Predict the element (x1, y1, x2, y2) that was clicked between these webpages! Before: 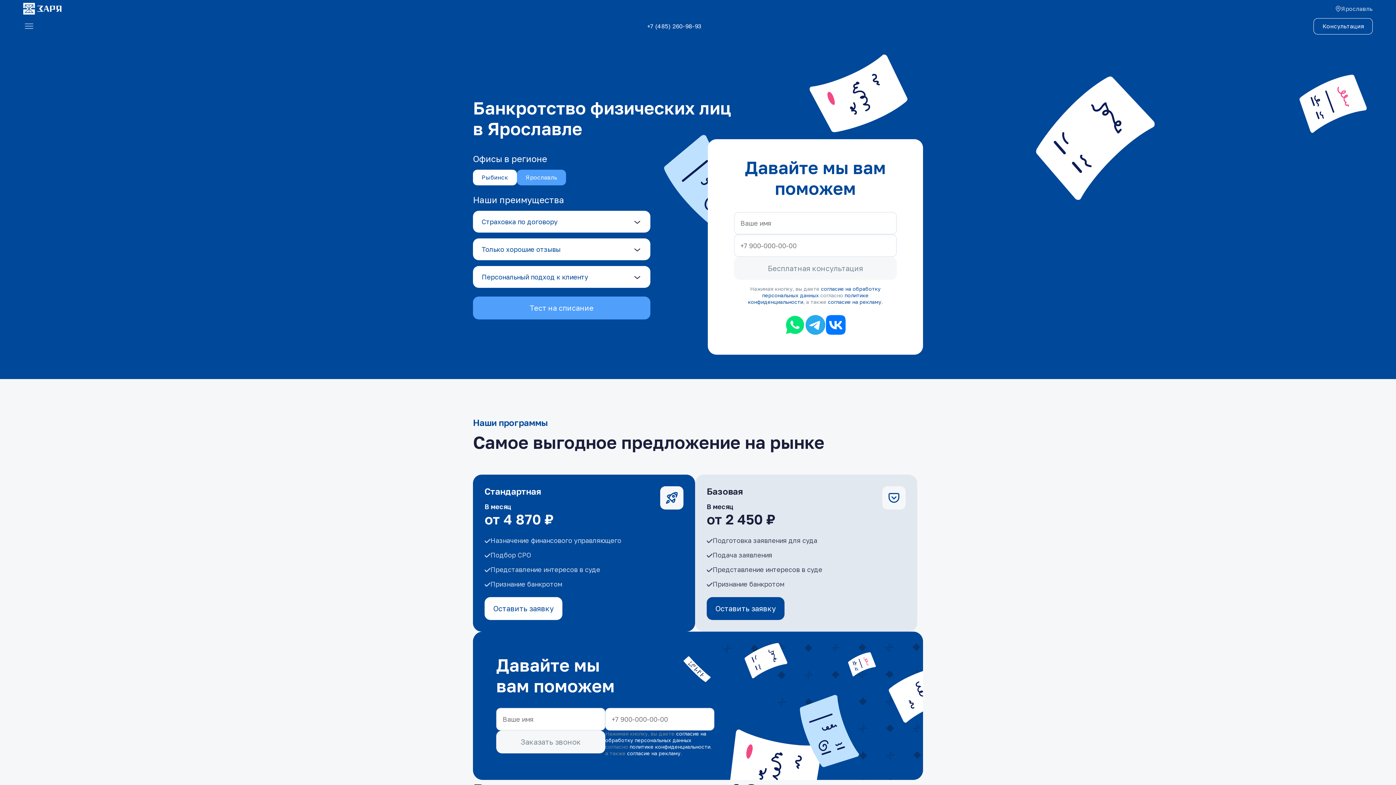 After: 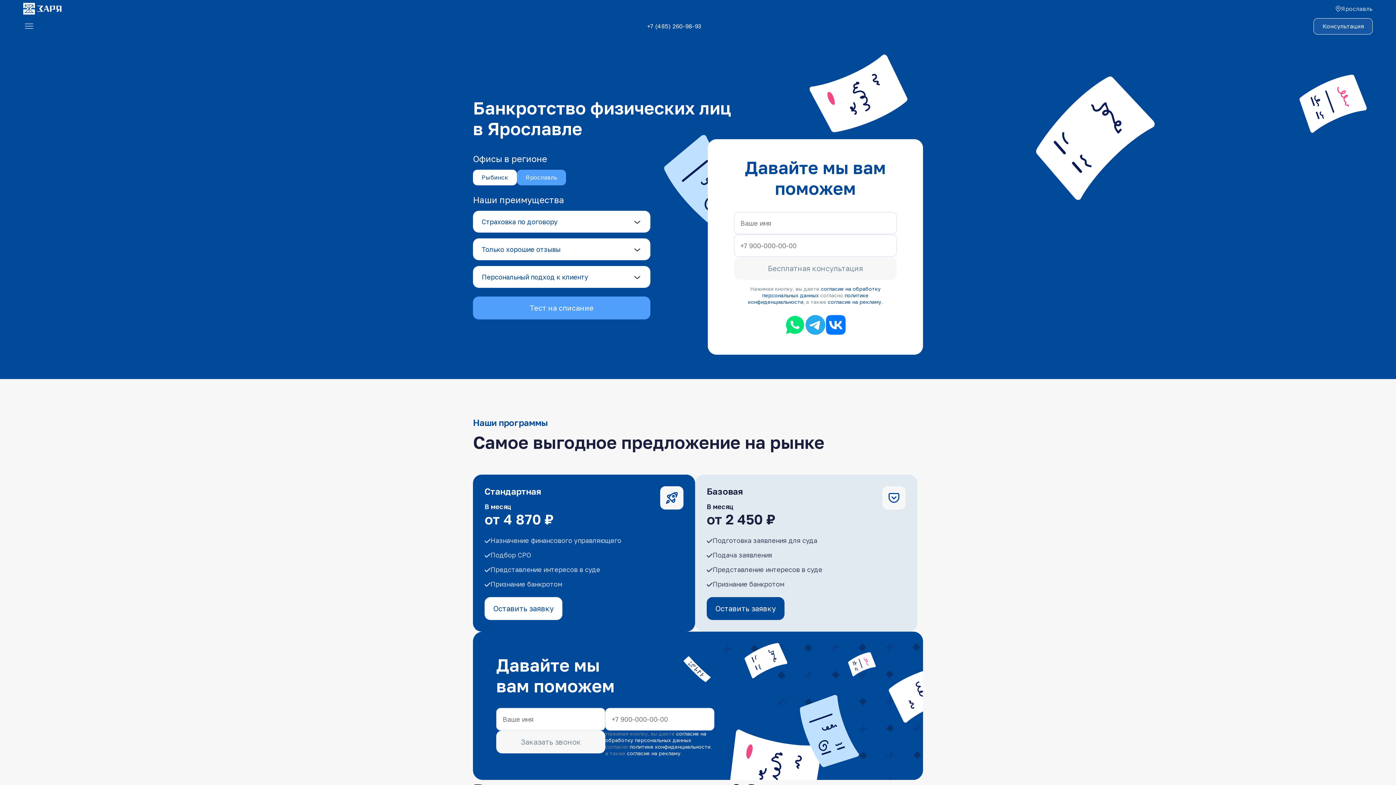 Action: label: Консультация bbox: (1313, 18, 1373, 34)